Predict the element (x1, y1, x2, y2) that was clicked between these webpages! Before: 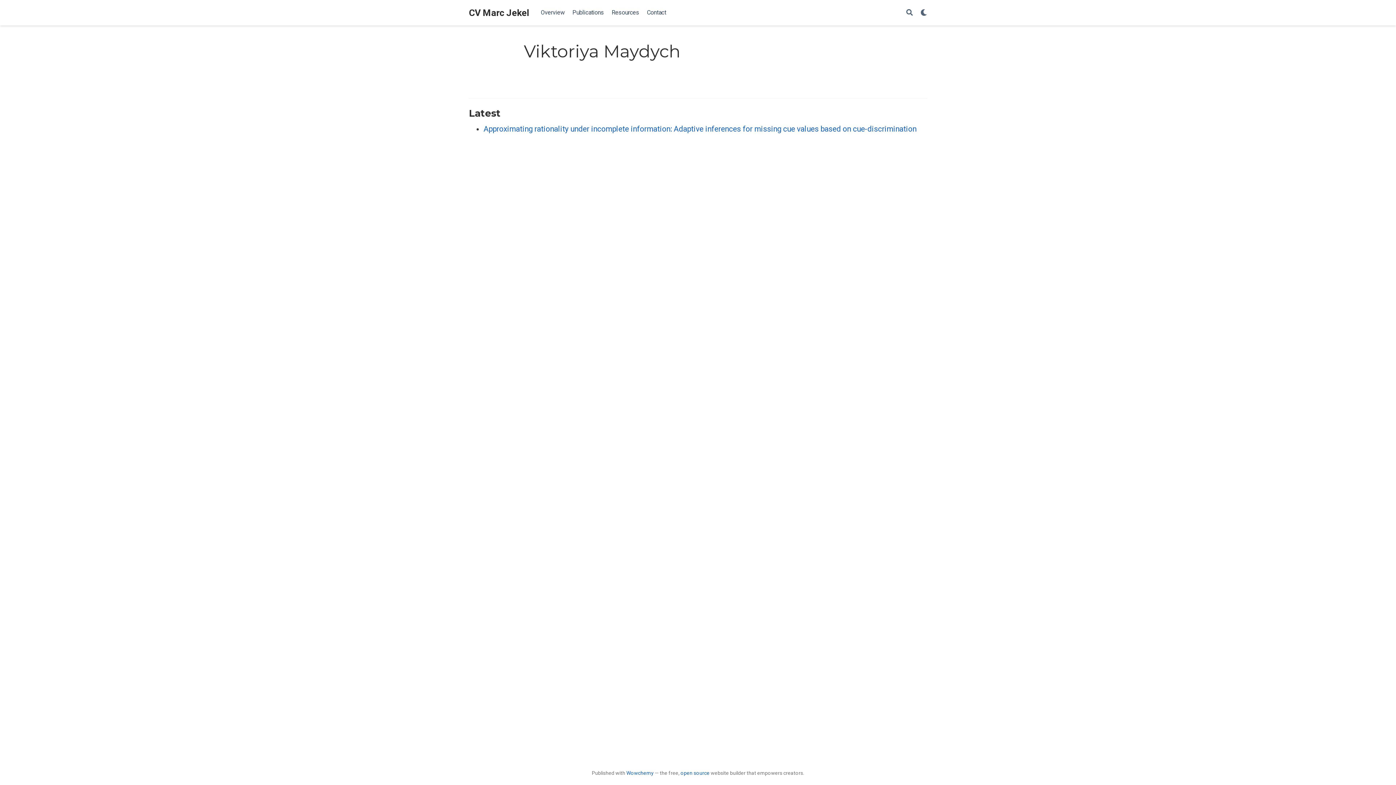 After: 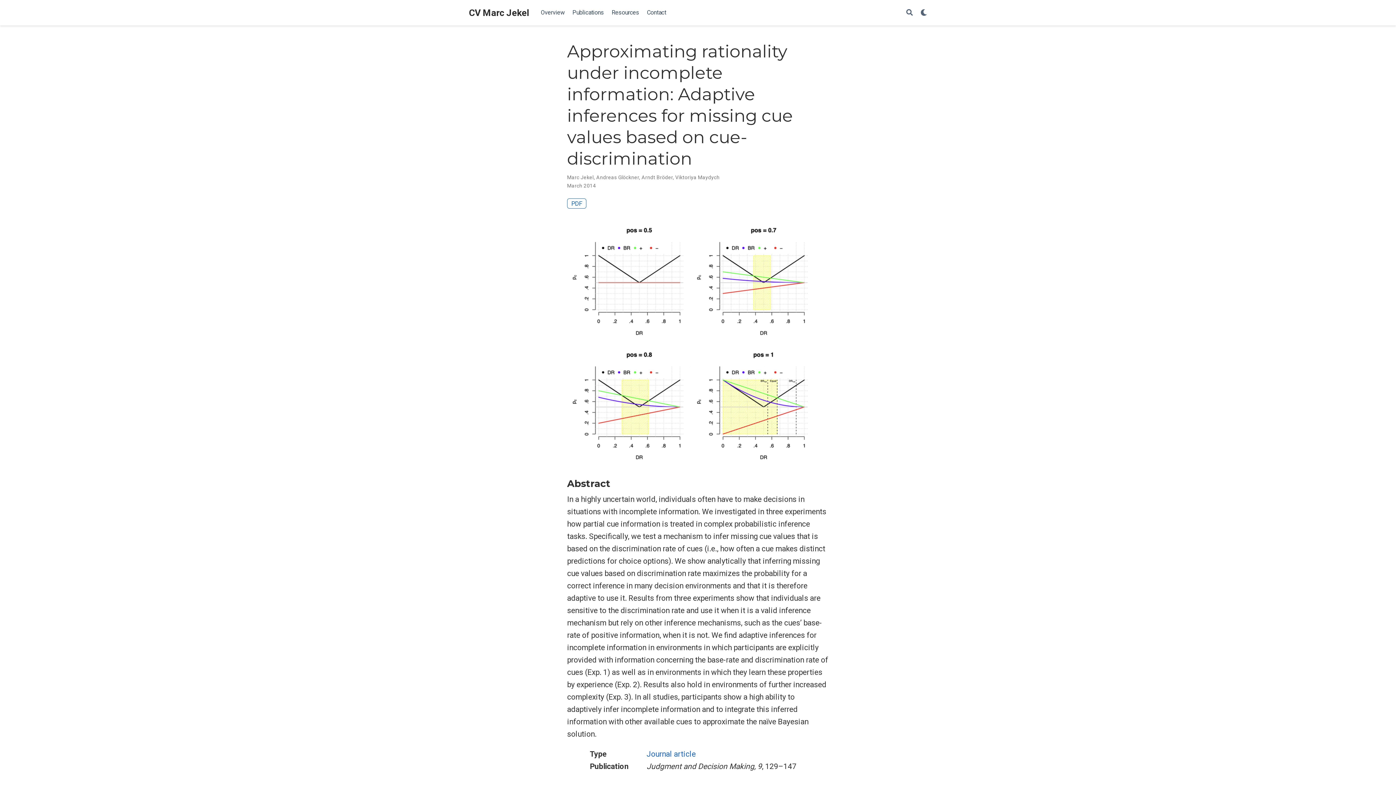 Action: bbox: (483, 124, 916, 133) label: Approximating rationality under incomplete information: Adaptive inferences for missing cue values based on cue-discrimination